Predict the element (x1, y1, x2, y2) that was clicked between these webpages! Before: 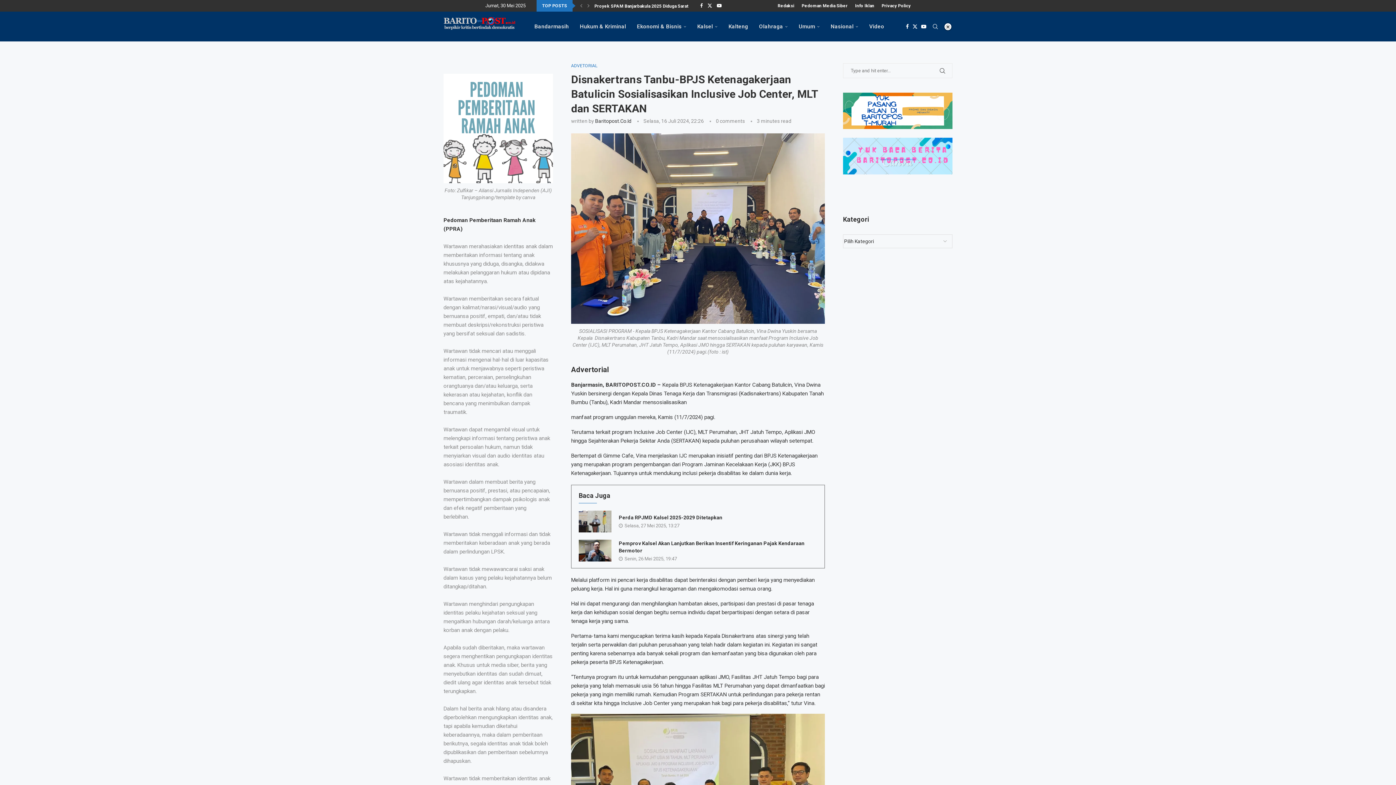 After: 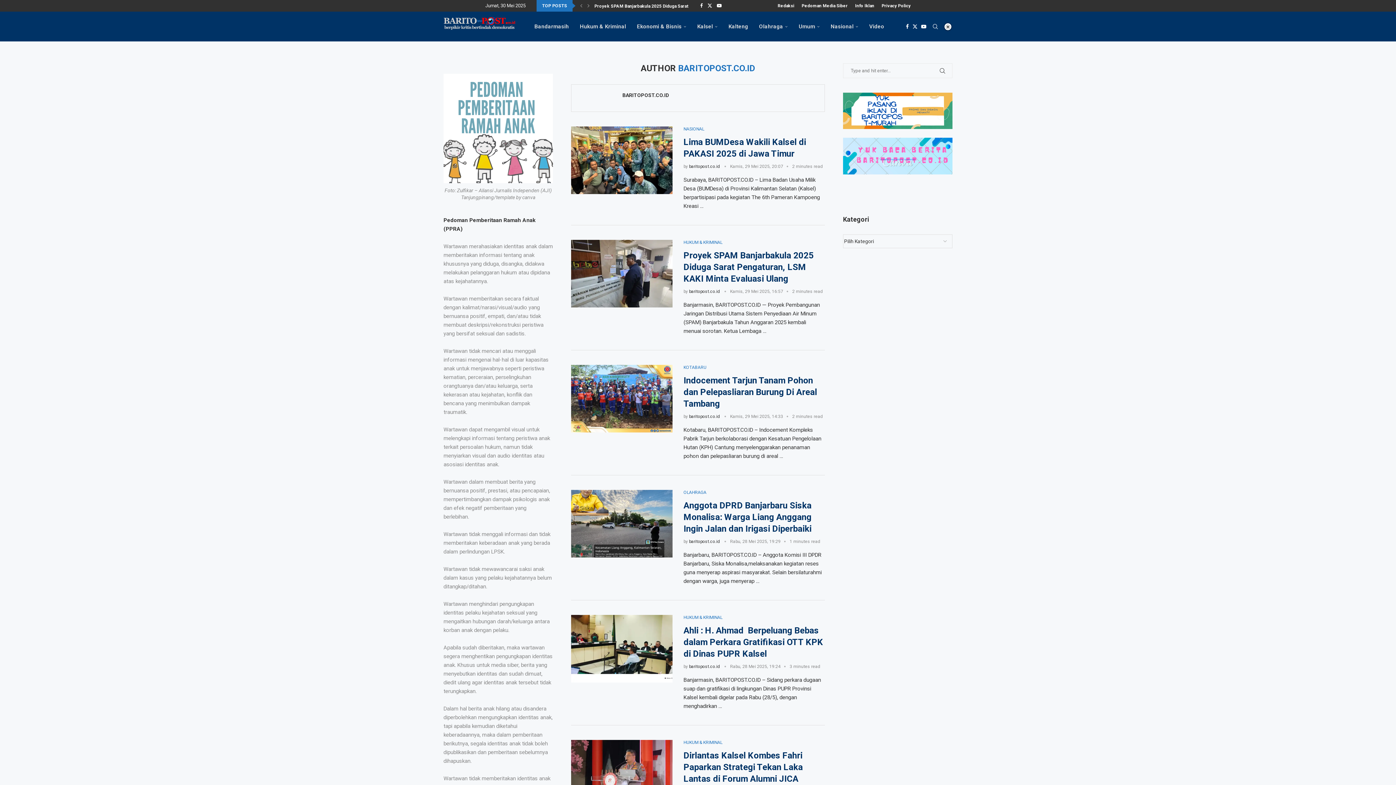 Action: bbox: (595, 118, 631, 124) label: Baritopost.Co.Id